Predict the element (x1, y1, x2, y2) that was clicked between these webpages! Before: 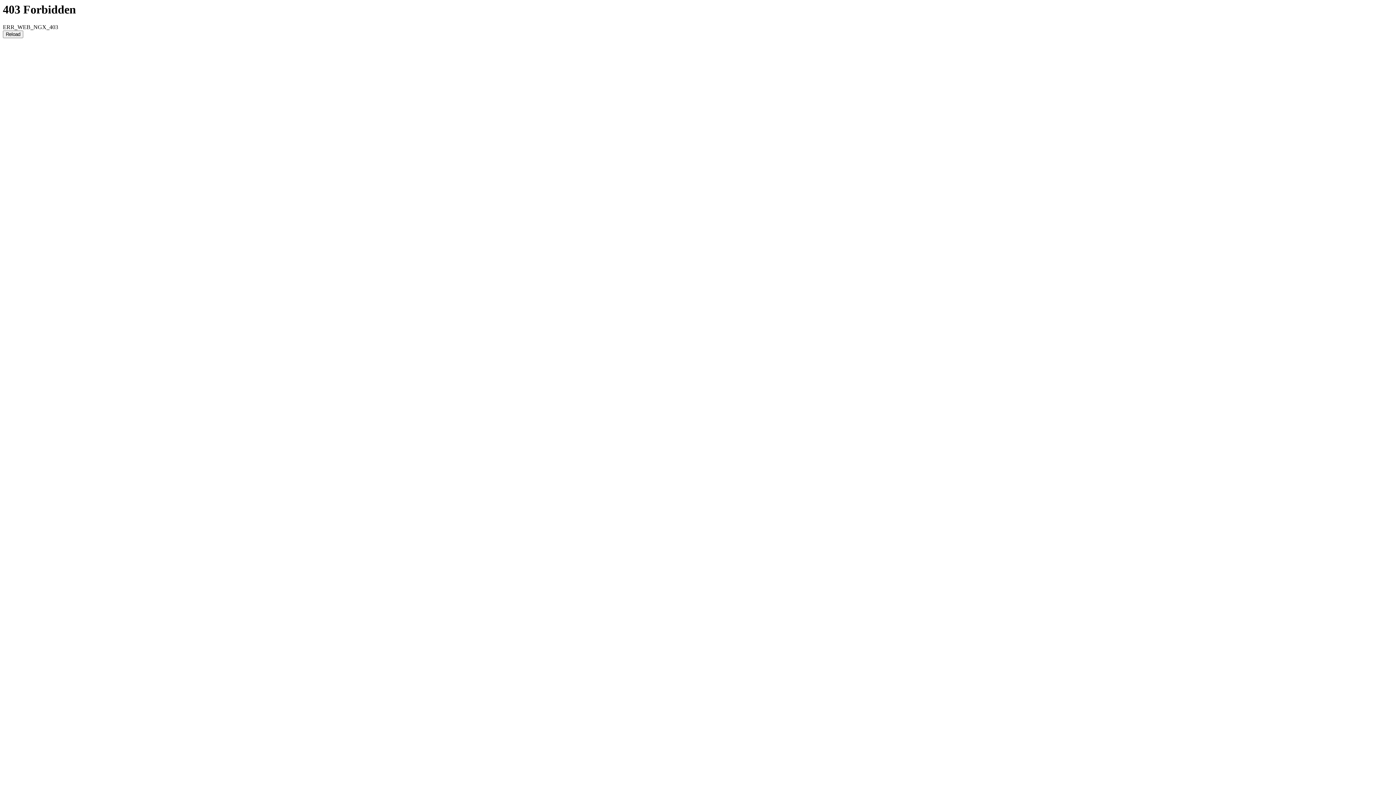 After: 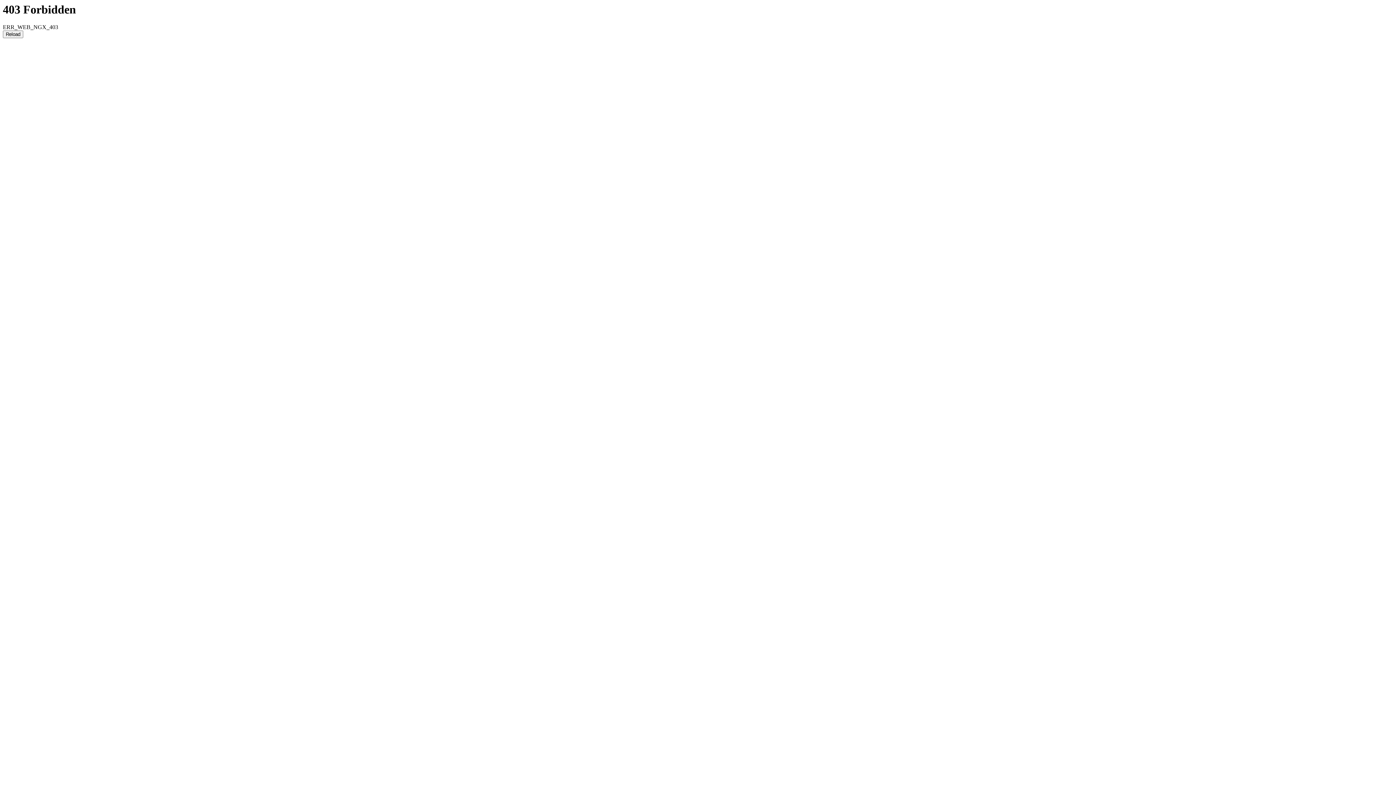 Action: label: Reload bbox: (2, 30, 23, 38)